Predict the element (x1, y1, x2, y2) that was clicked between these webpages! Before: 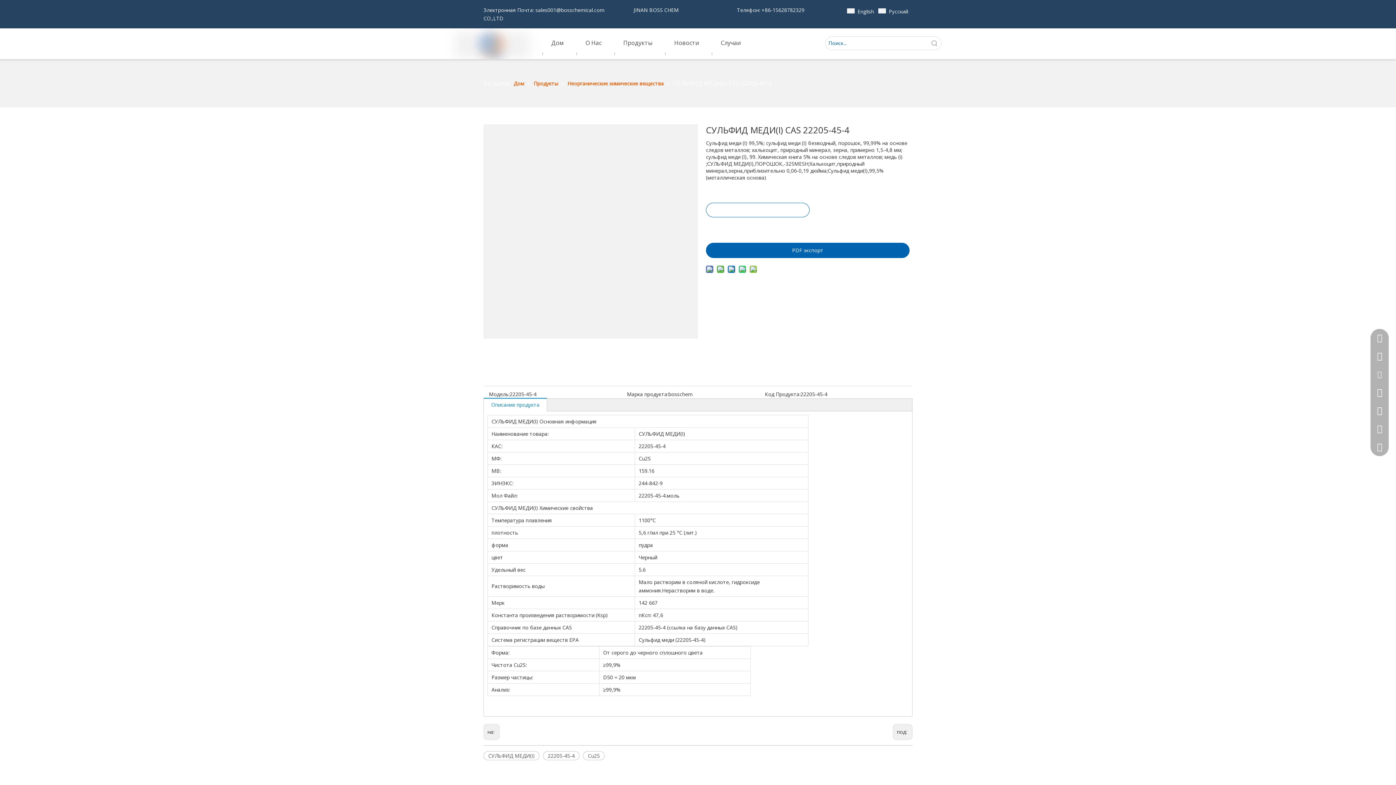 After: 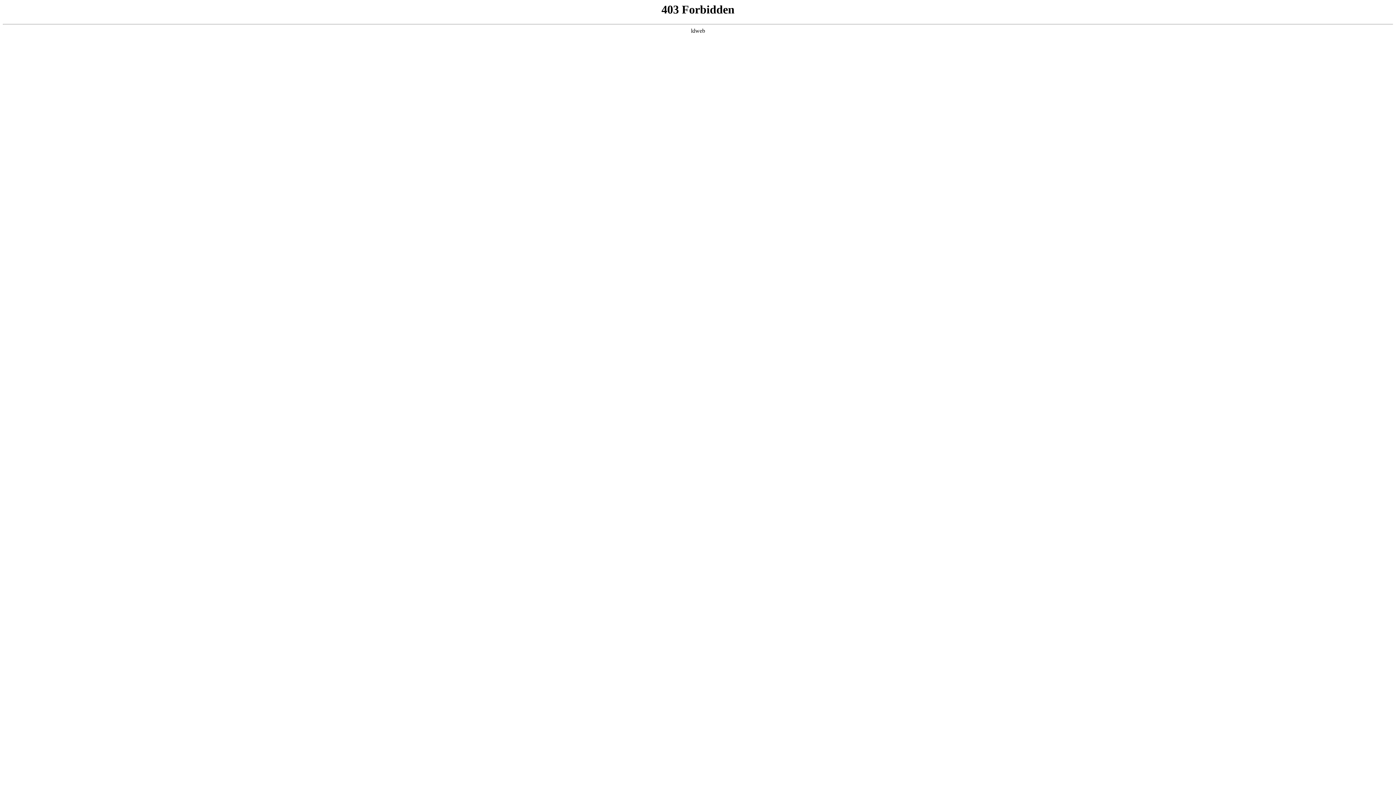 Action: bbox: (928, 36, 941, 49) label: Популярные ключевые слова: